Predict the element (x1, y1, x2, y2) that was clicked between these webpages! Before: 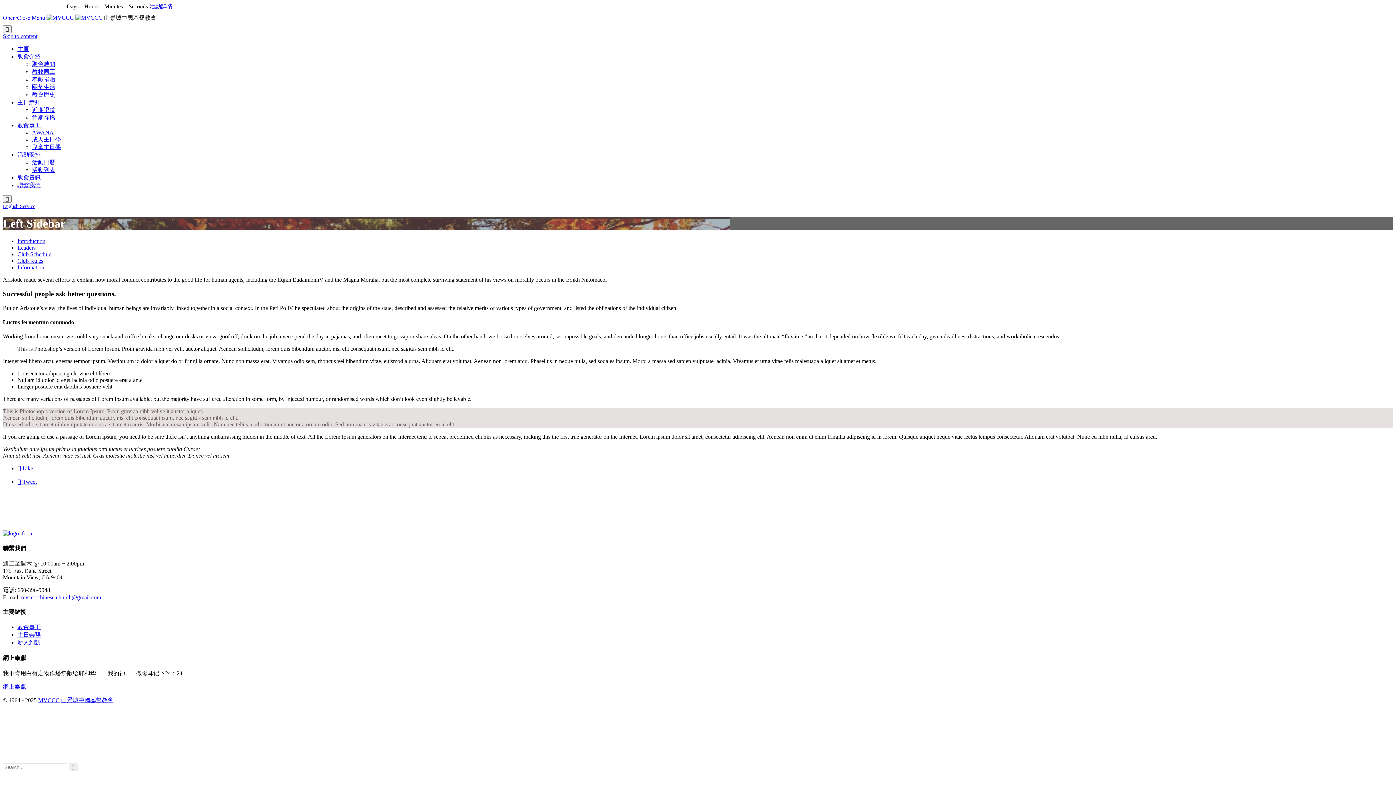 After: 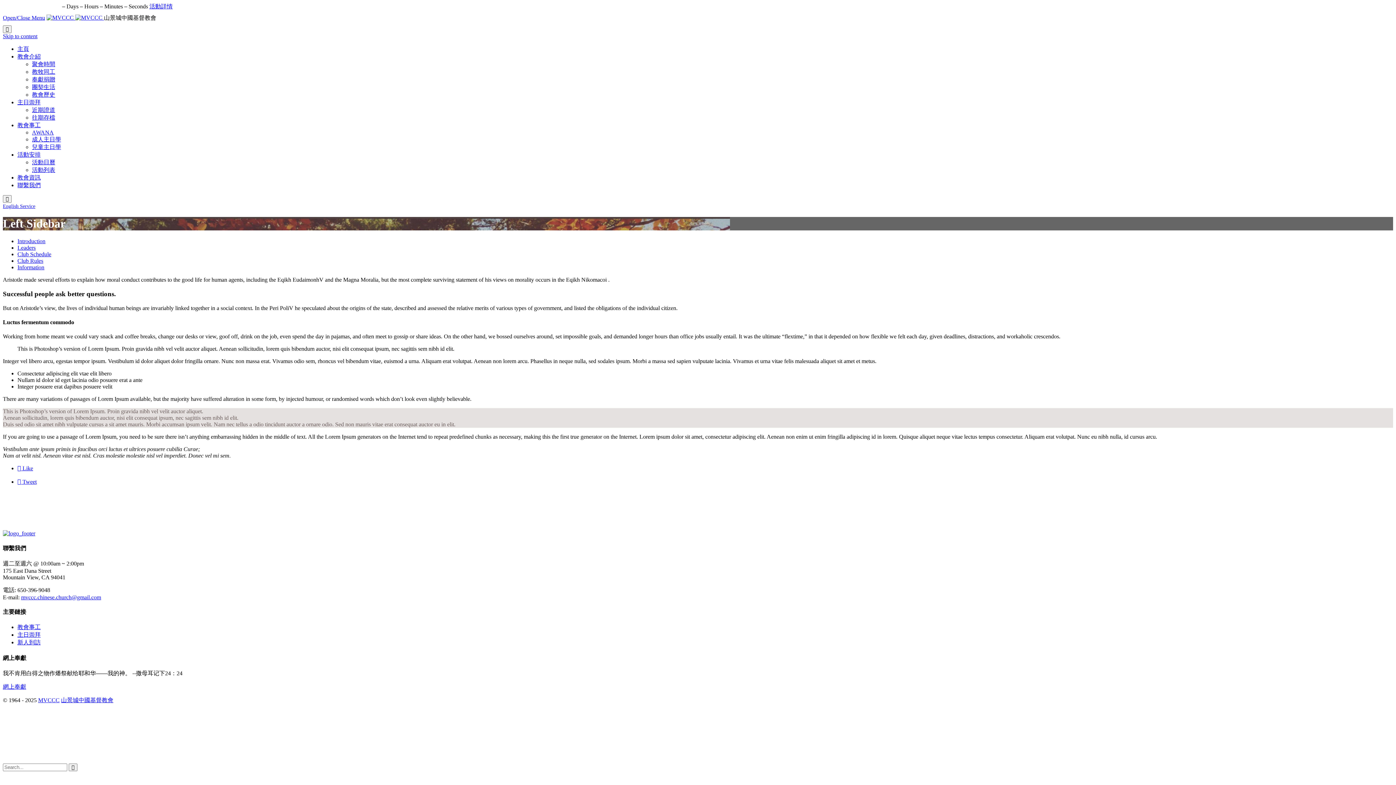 Action: bbox: (61, 697, 113, 703) label: 山景城中國基督教會